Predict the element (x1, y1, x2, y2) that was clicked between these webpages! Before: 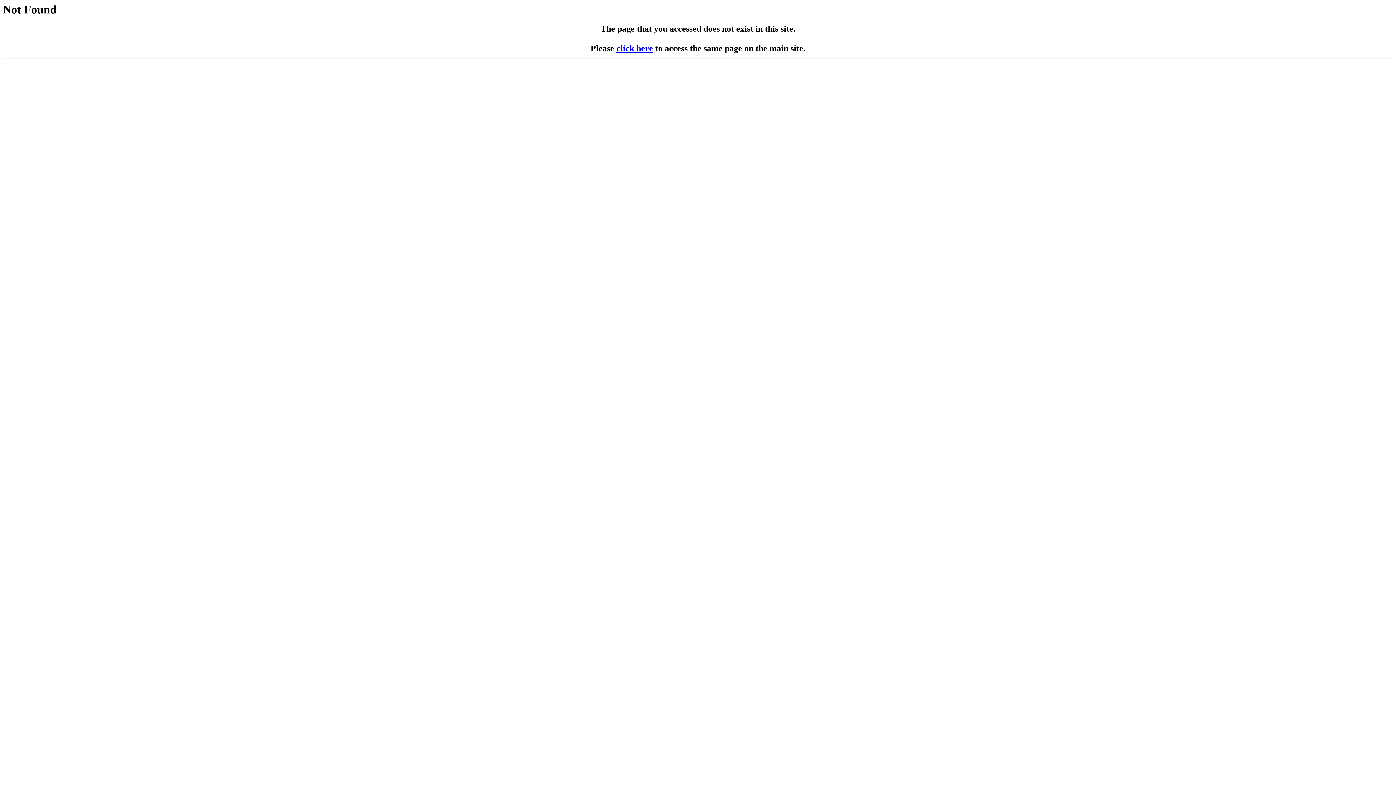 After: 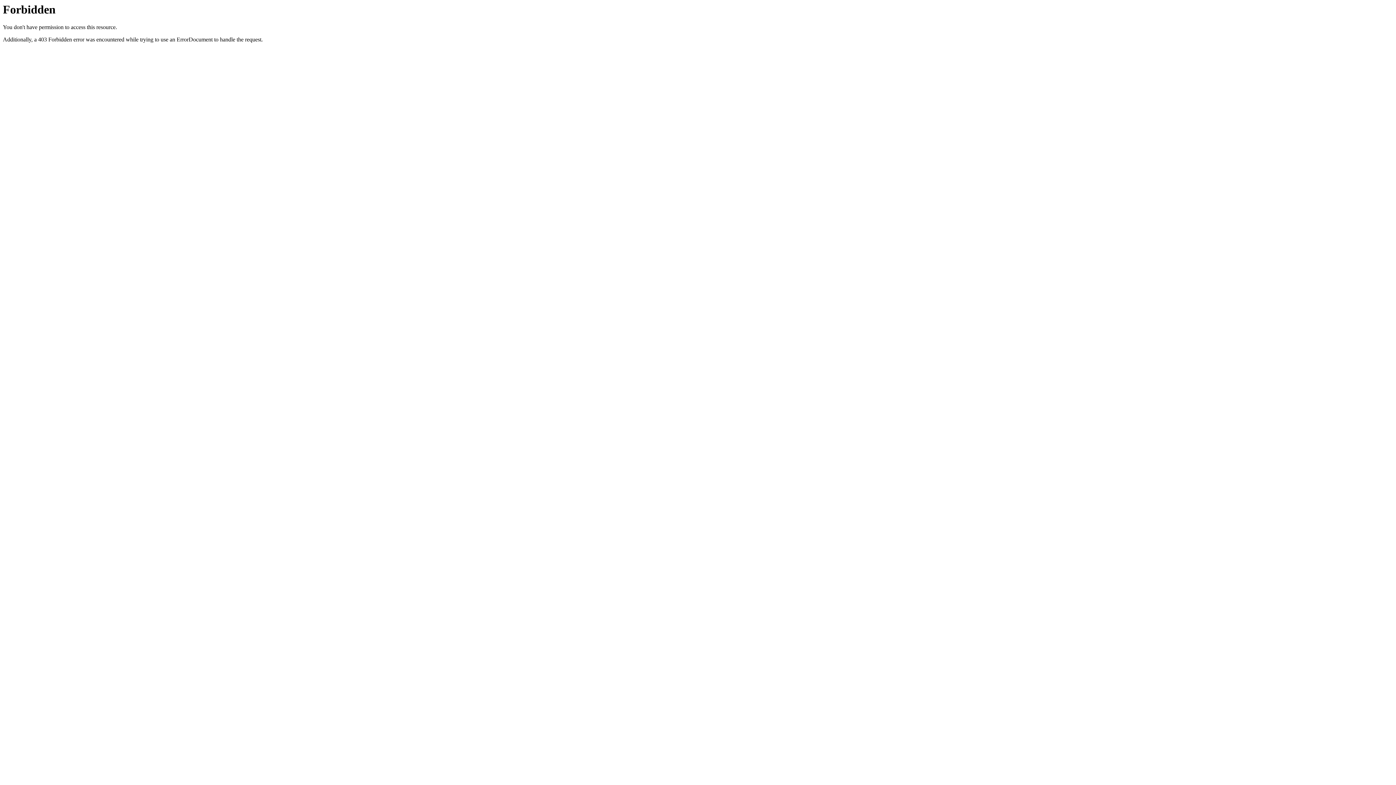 Action: label: click here bbox: (616, 43, 653, 53)